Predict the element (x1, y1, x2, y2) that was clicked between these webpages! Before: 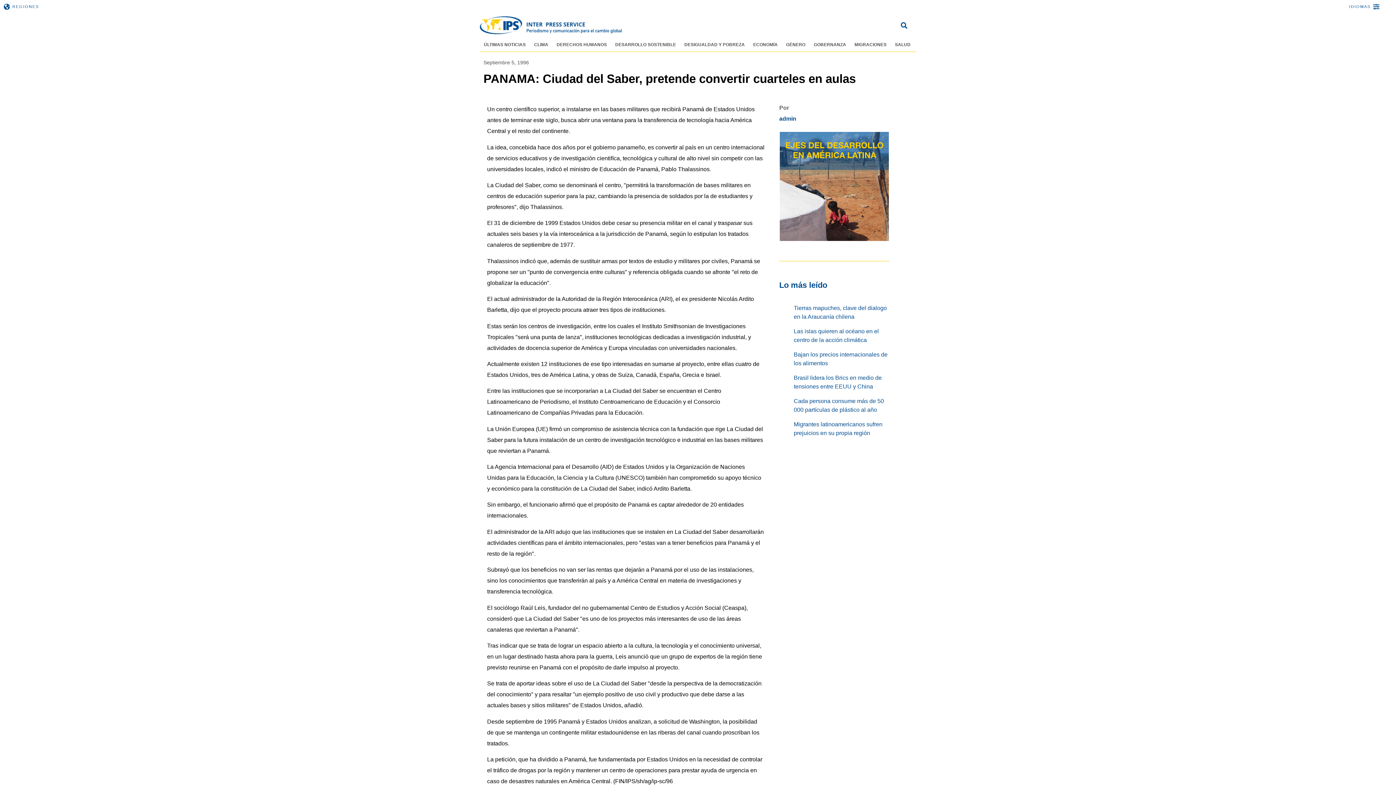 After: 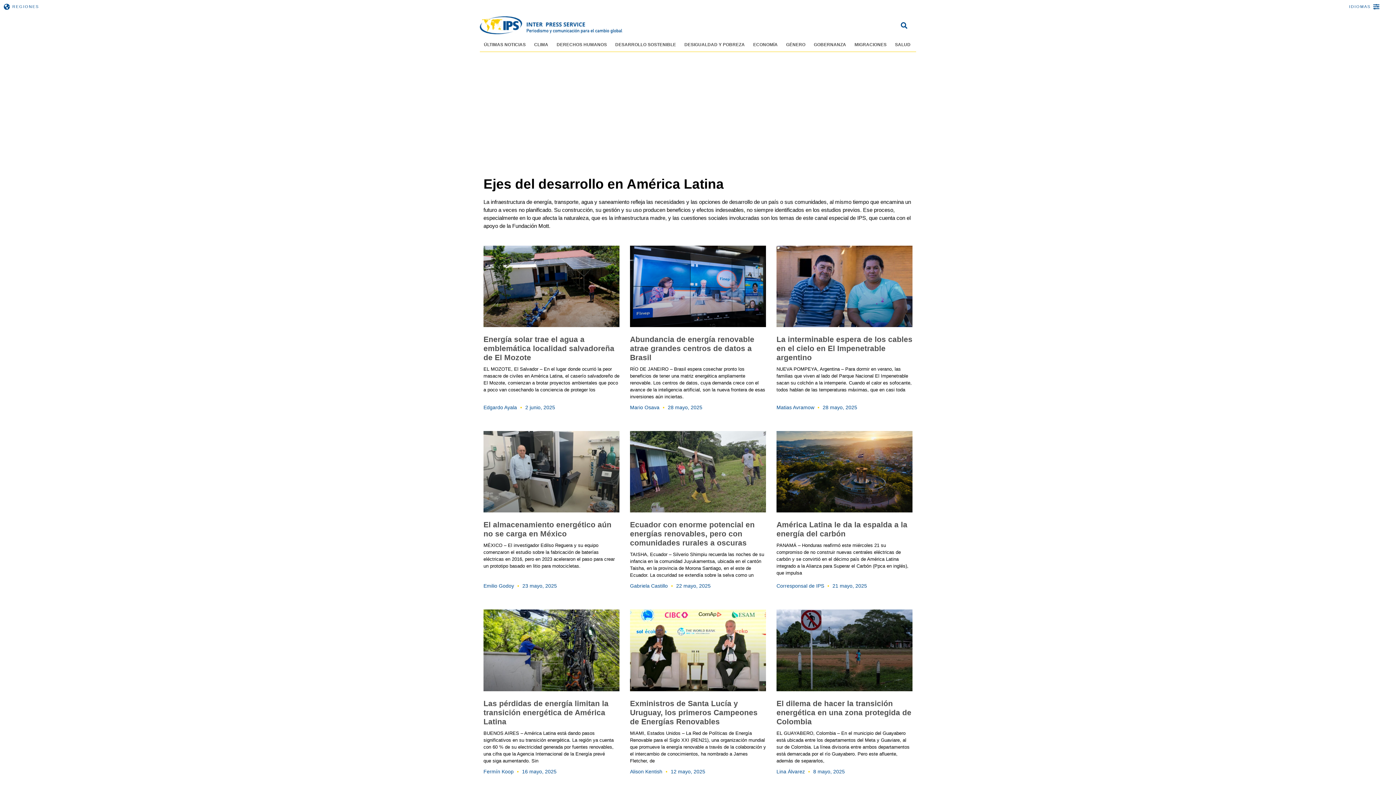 Action: bbox: (780, 132, 889, 241)